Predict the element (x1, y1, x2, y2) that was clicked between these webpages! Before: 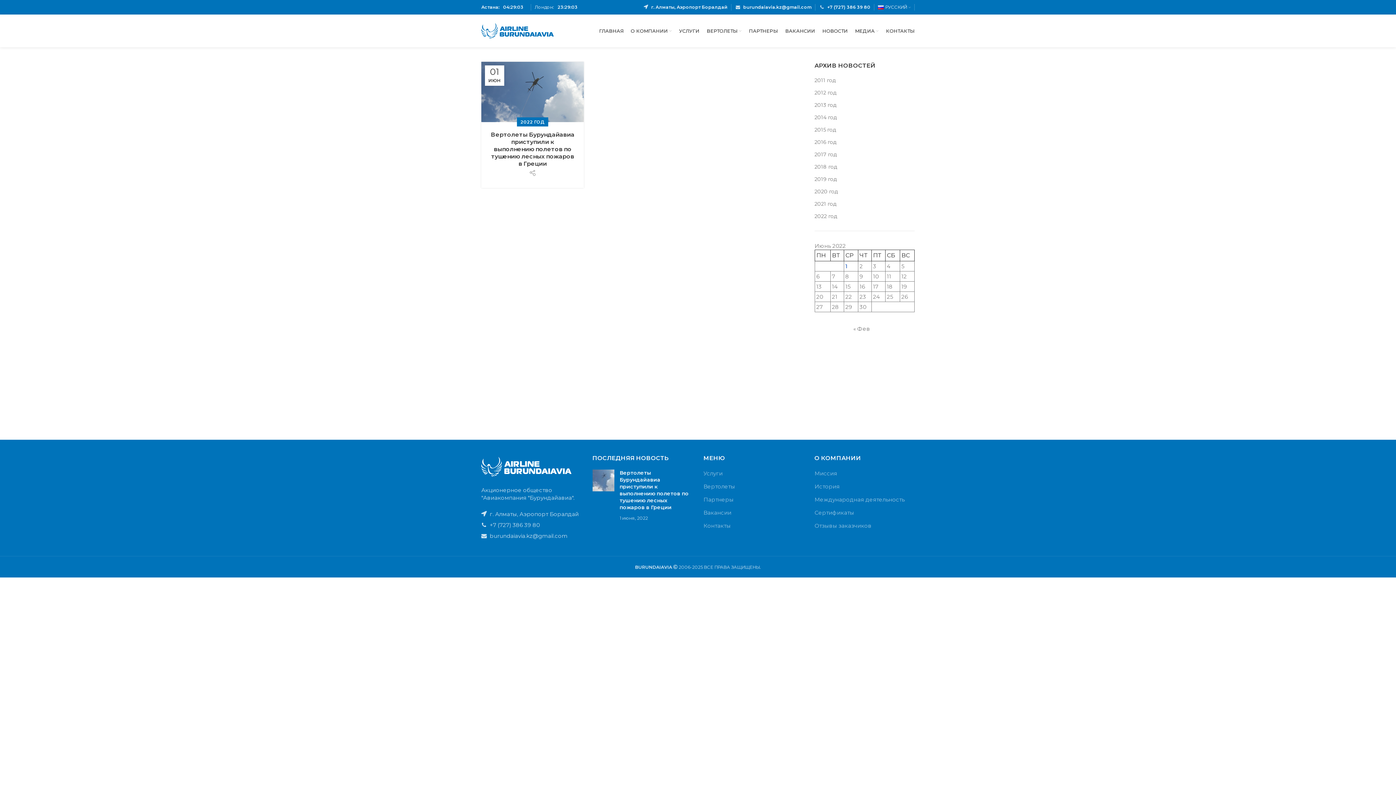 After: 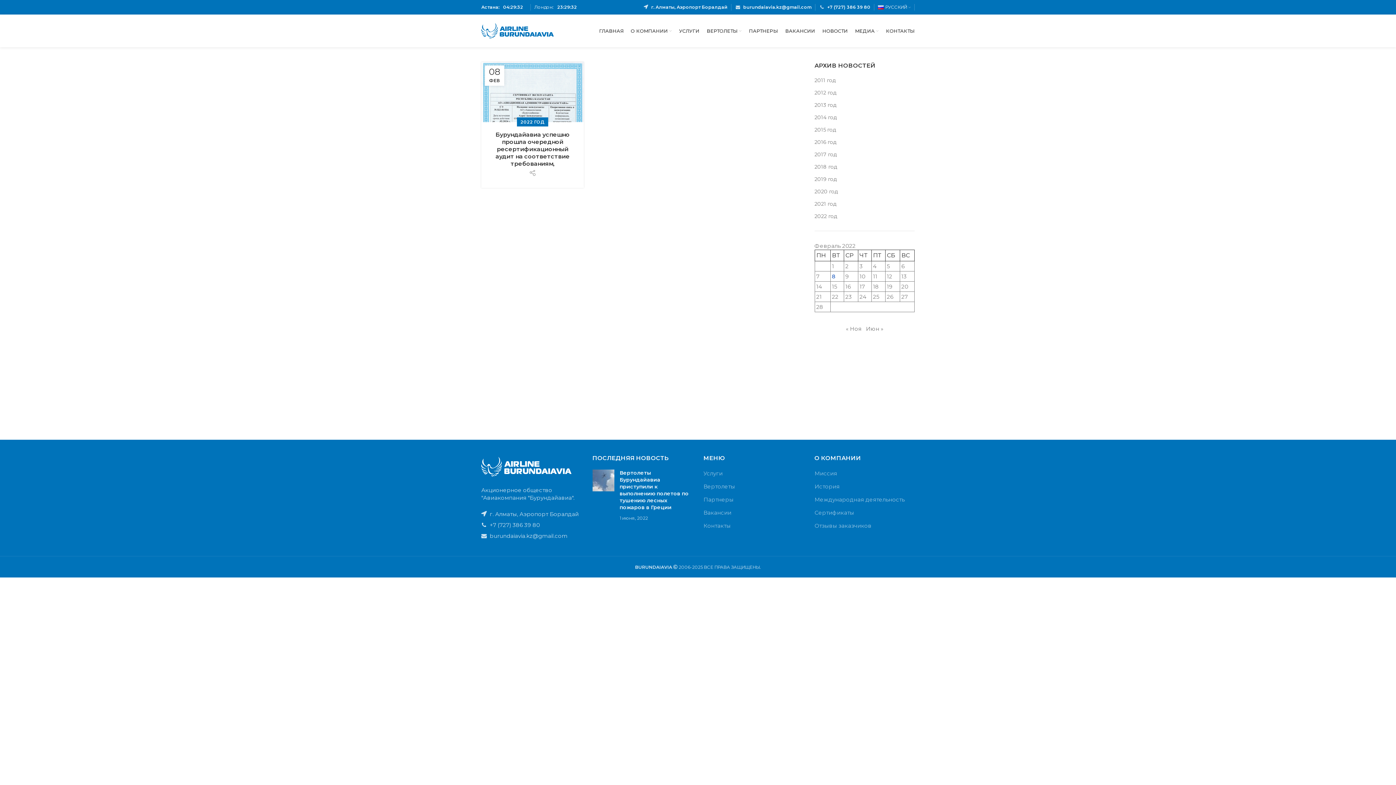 Action: label: « Фев bbox: (853, 325, 870, 332)